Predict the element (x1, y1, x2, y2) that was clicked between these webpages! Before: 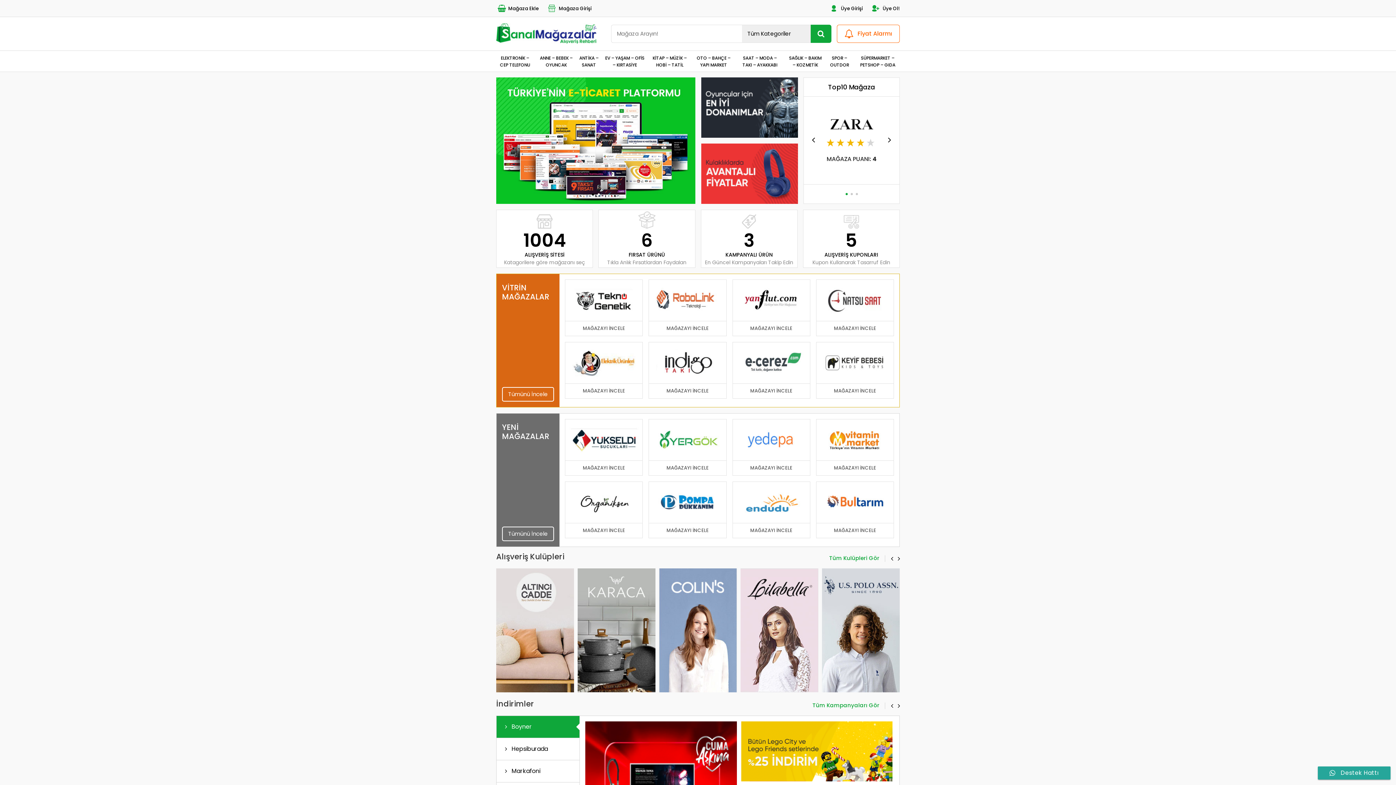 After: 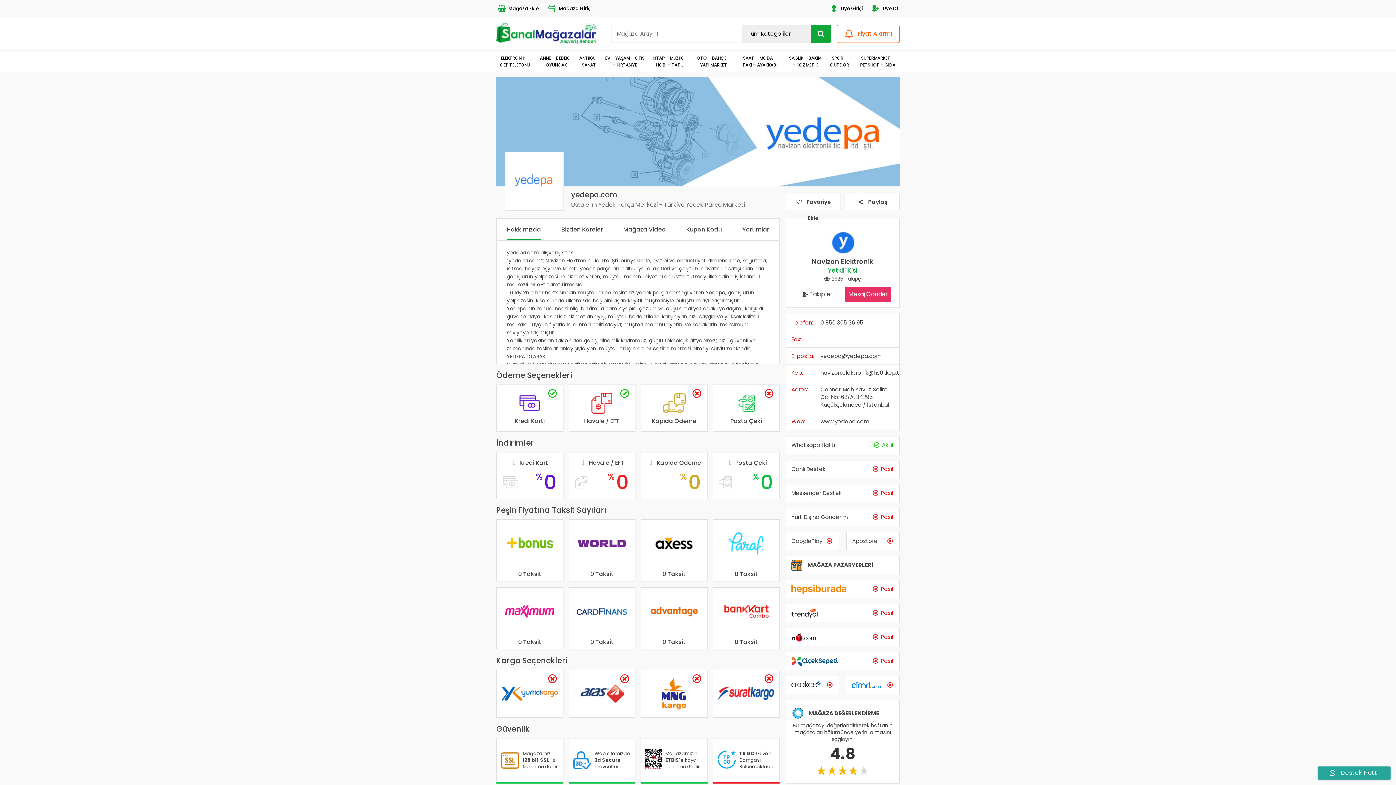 Action: label: MAĞAZAYI İNCELE bbox: (732, 419, 810, 476)